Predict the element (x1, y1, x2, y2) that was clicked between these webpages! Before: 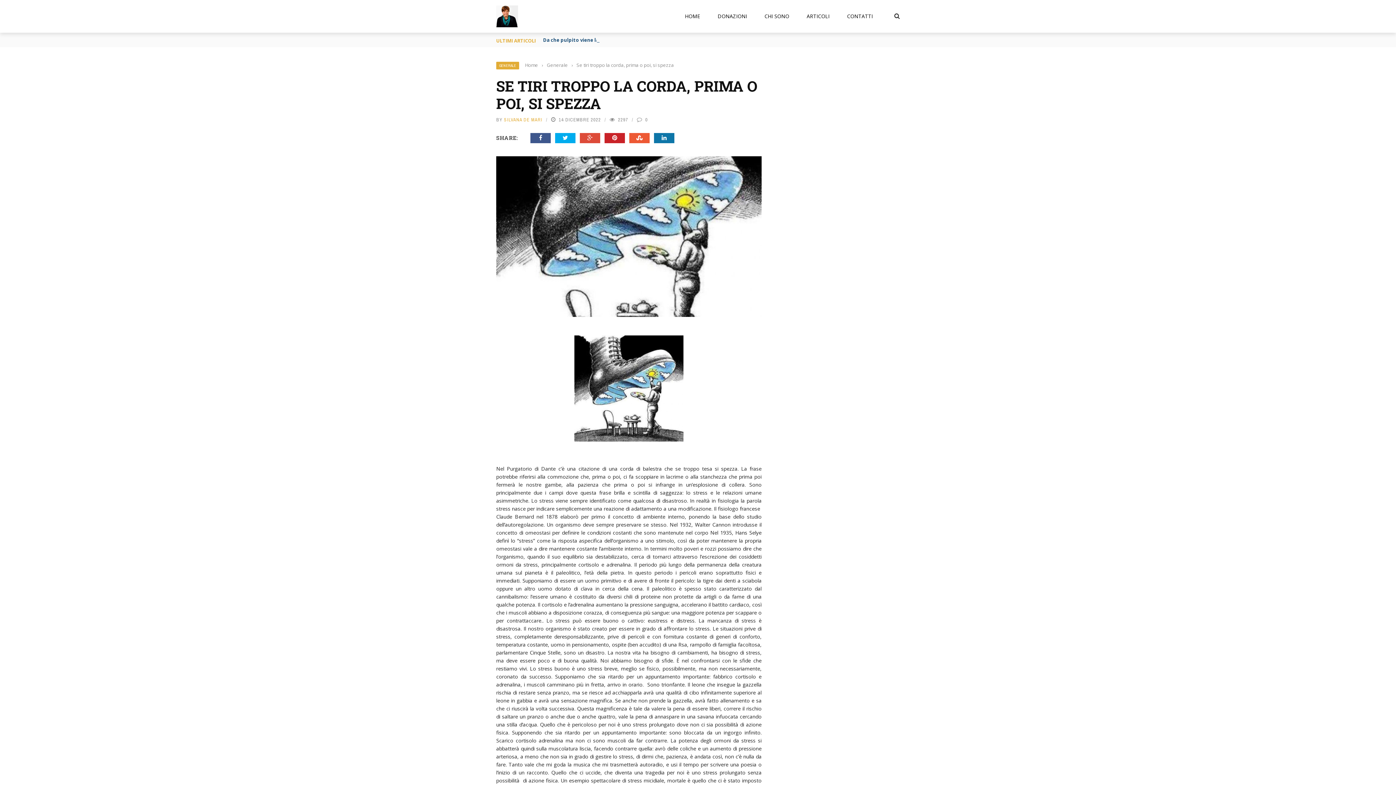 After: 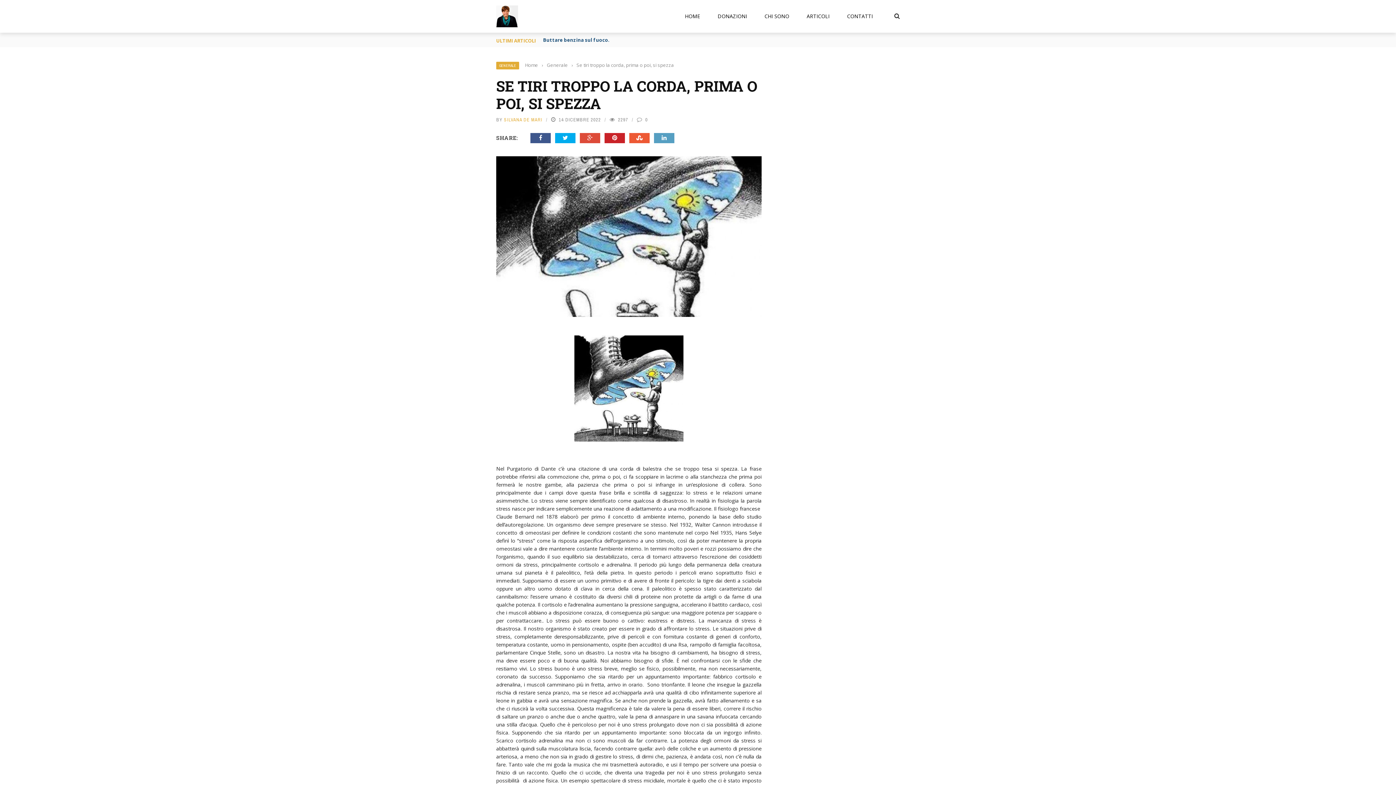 Action: bbox: (654, 133, 677, 143)